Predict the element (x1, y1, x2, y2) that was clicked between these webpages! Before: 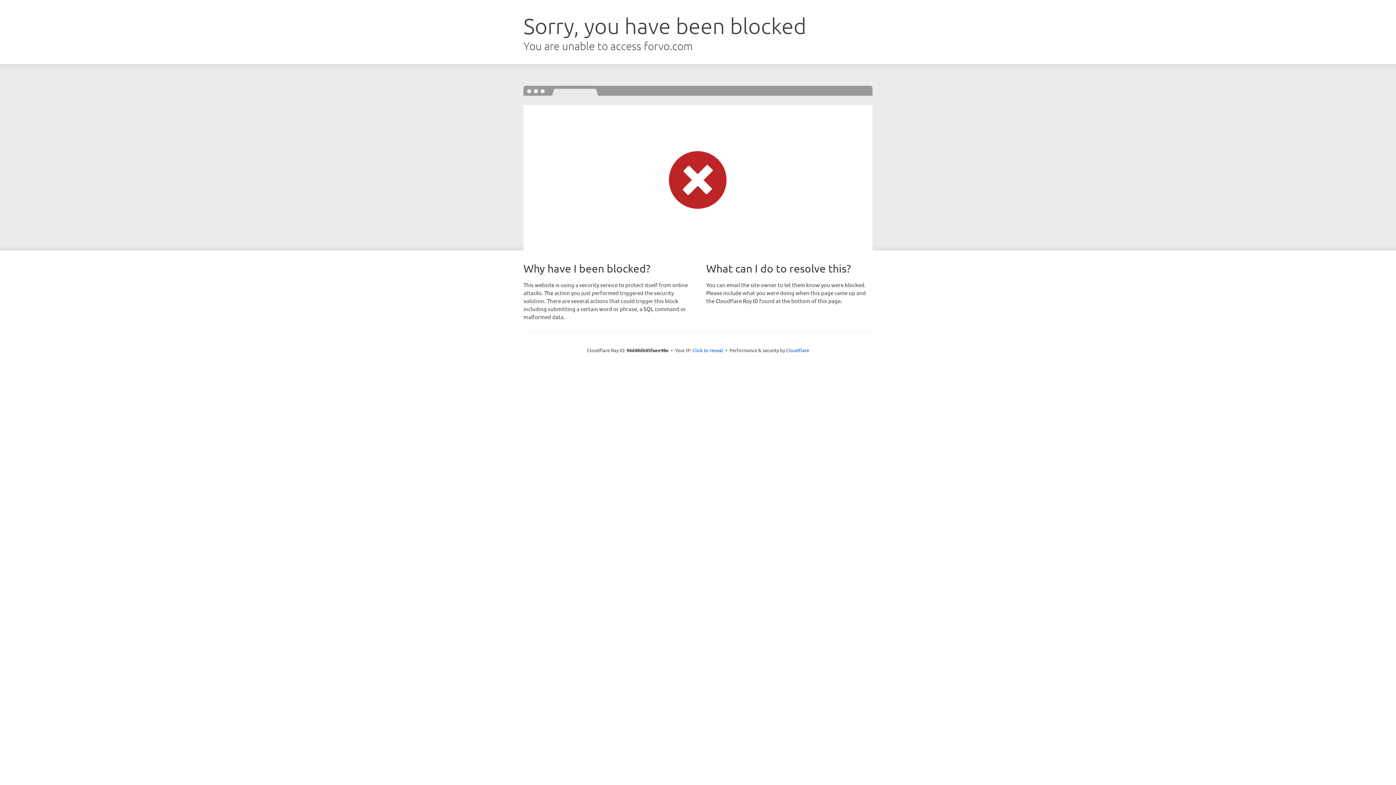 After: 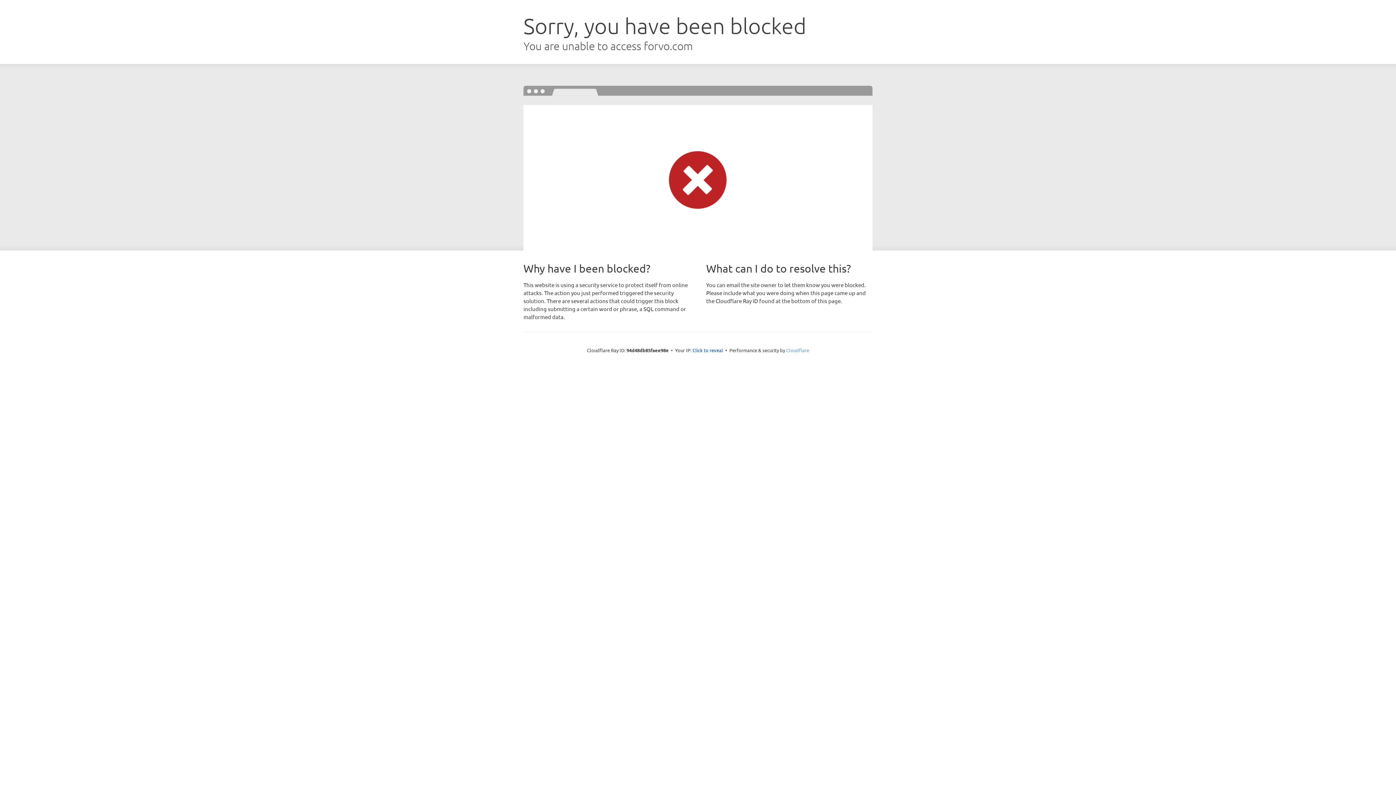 Action: label: Cloudflare bbox: (786, 347, 809, 353)